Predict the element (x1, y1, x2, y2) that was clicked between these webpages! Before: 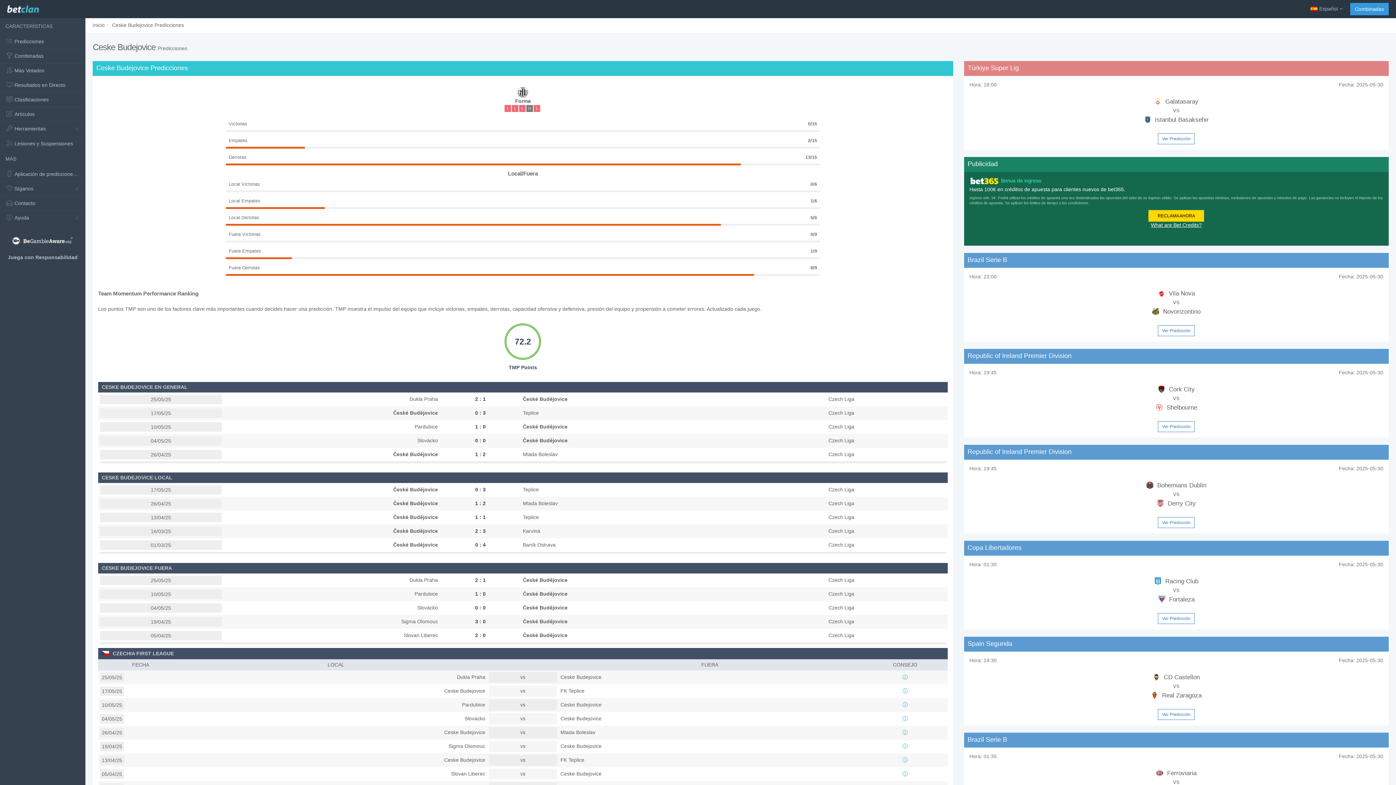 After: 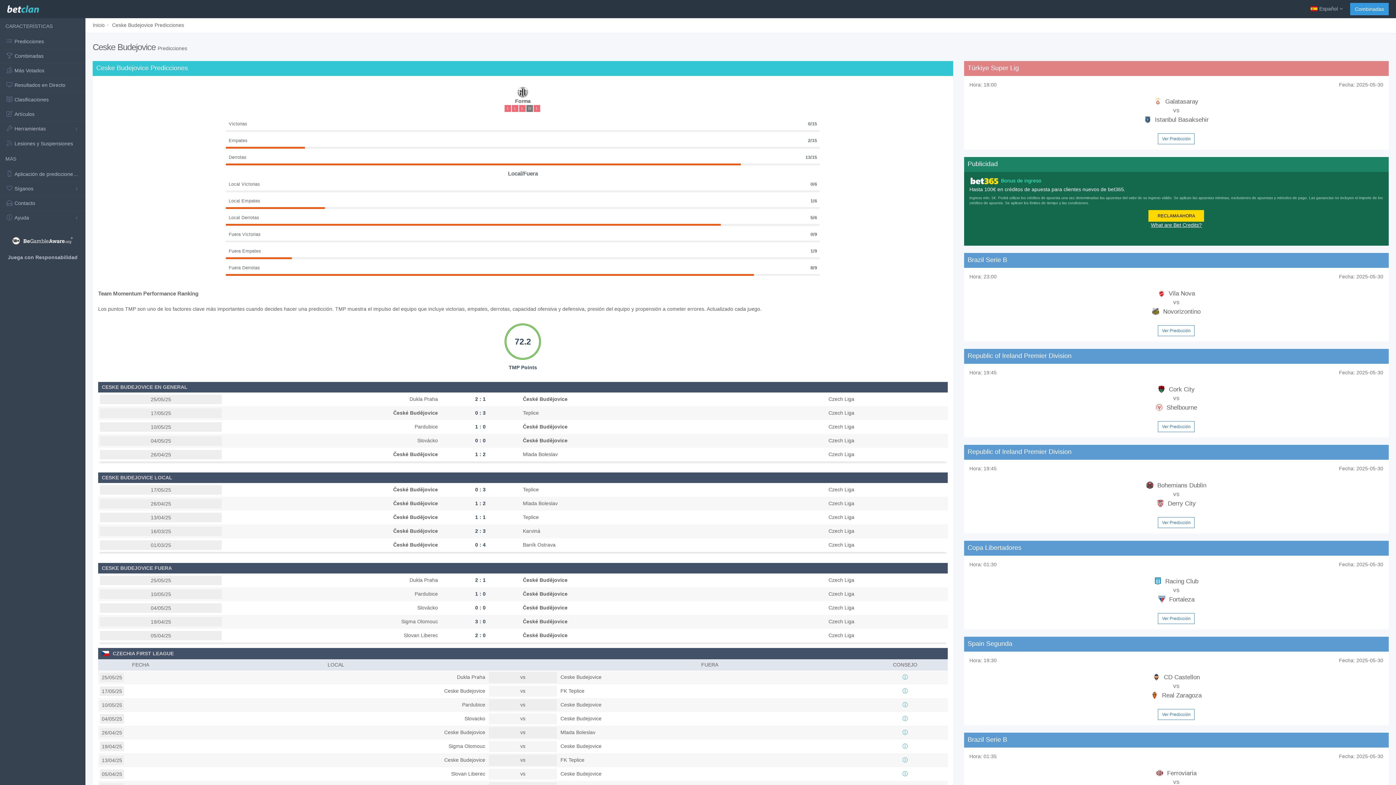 Action: label: Ceske Budejovice Predicciones bbox: (112, 22, 184, 28)